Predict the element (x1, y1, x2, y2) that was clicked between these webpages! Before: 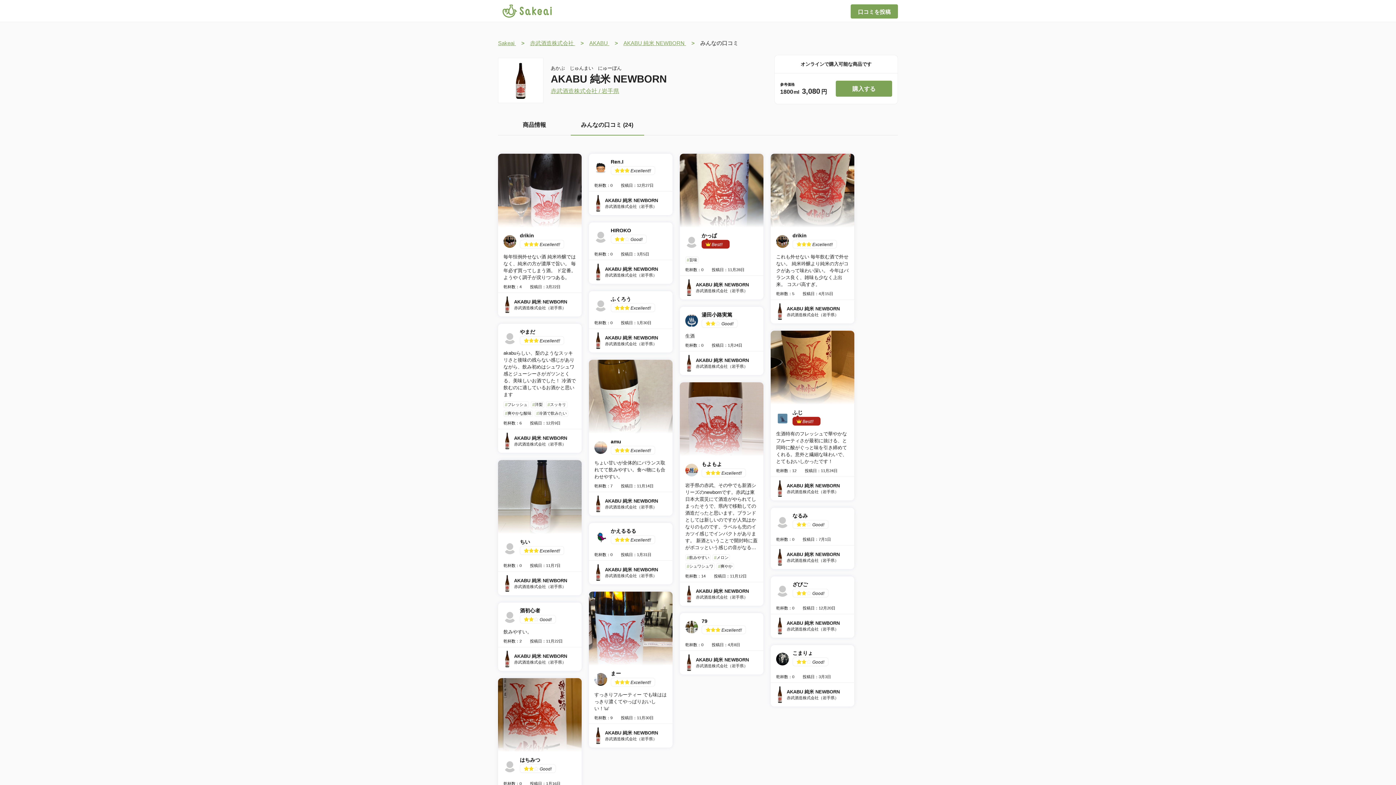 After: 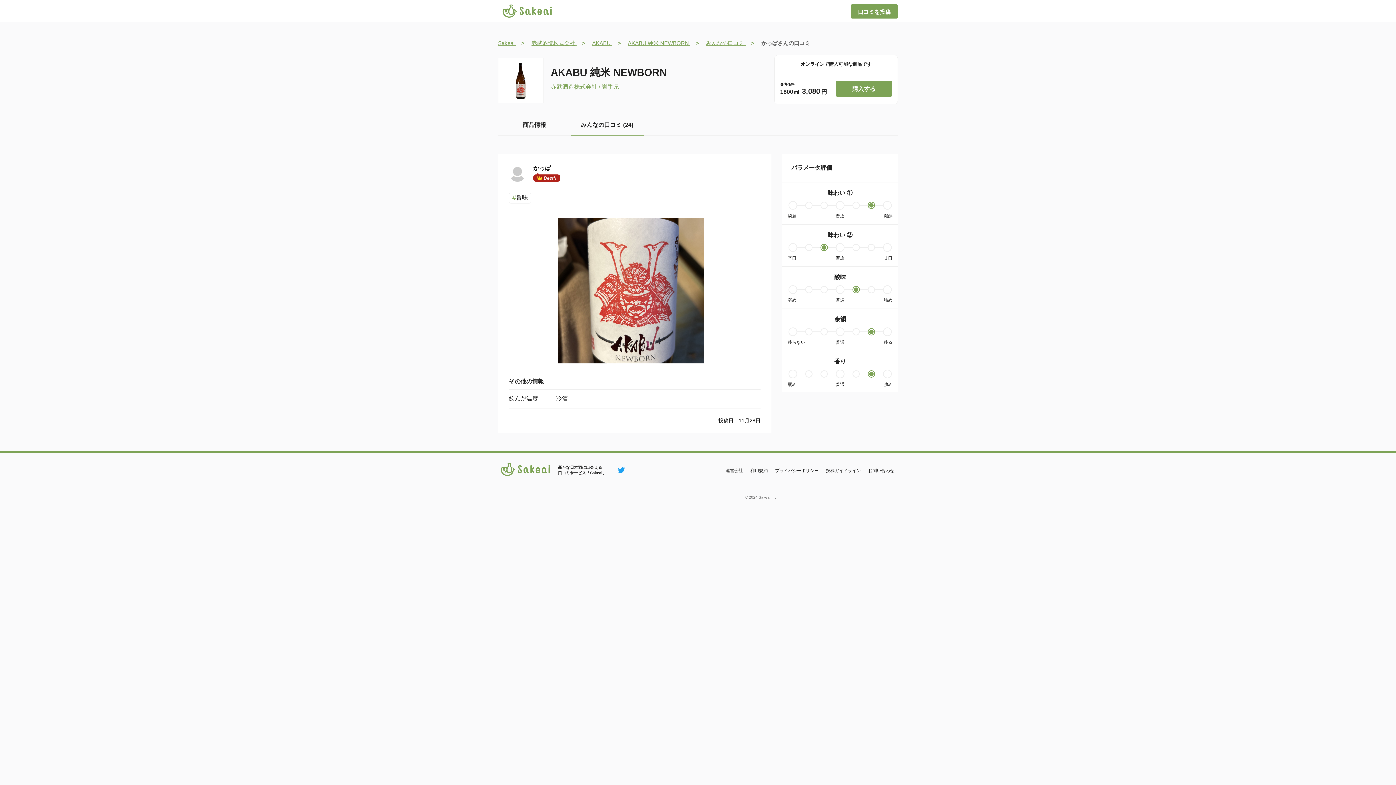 Action: bbox: (680, 153, 763, 227)